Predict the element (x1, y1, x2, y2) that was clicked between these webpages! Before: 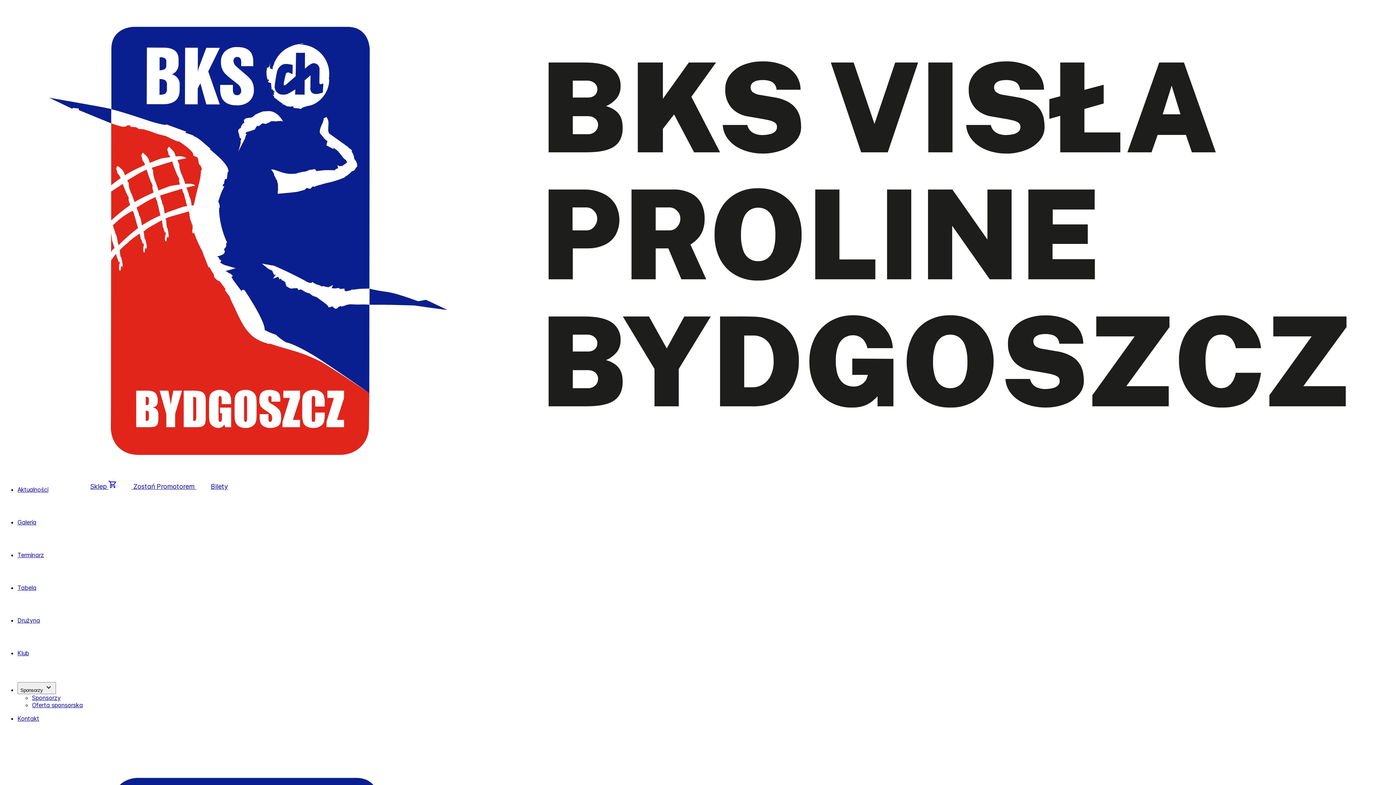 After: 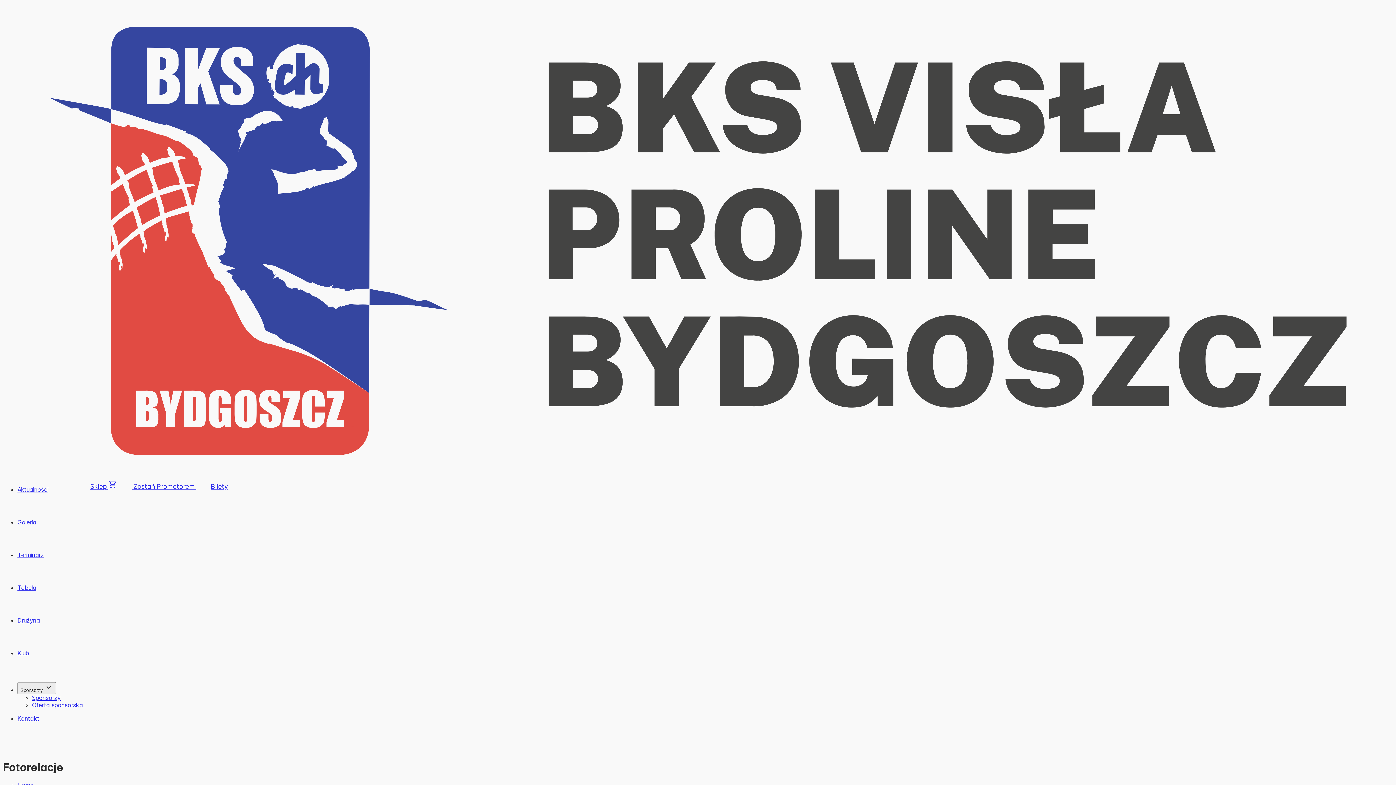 Action: label: Galeria bbox: (17, 519, 36, 526)